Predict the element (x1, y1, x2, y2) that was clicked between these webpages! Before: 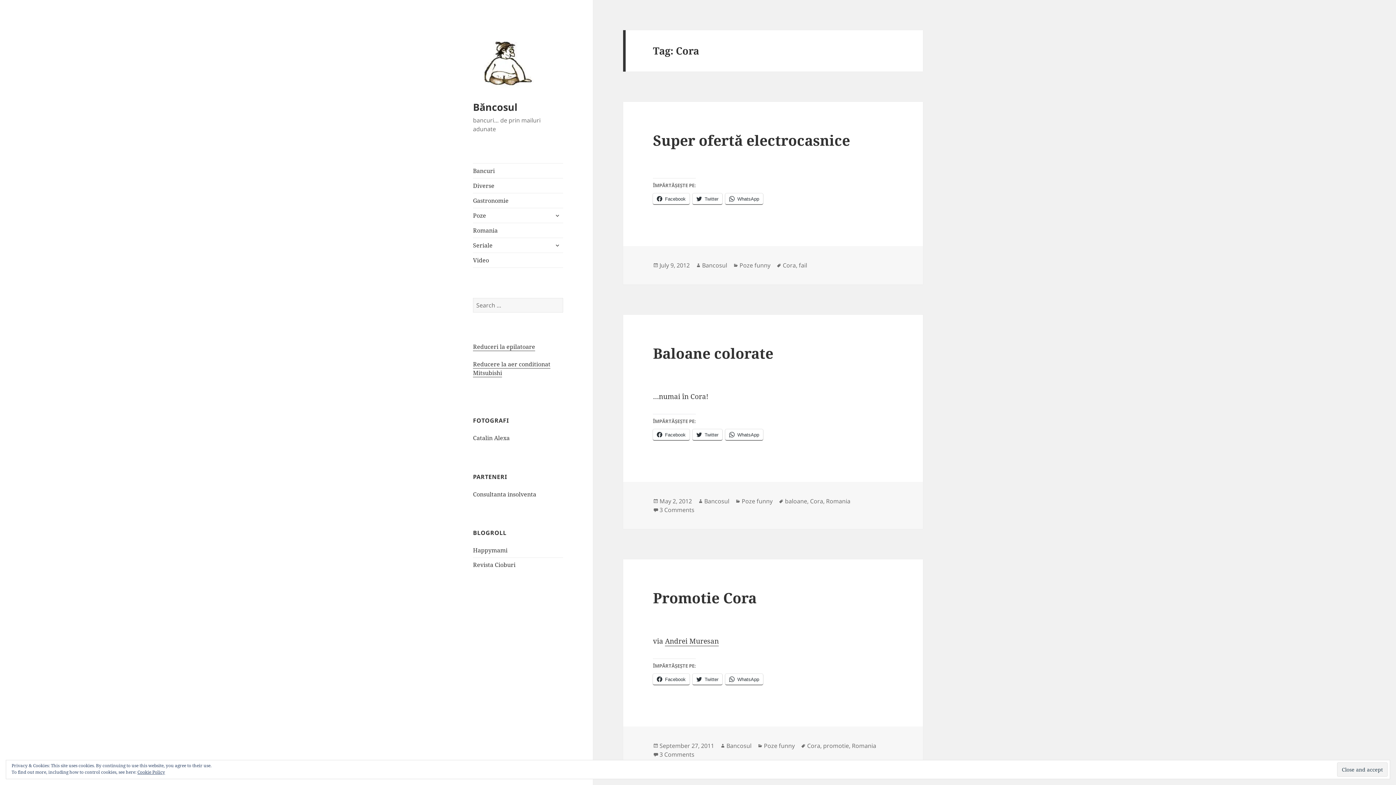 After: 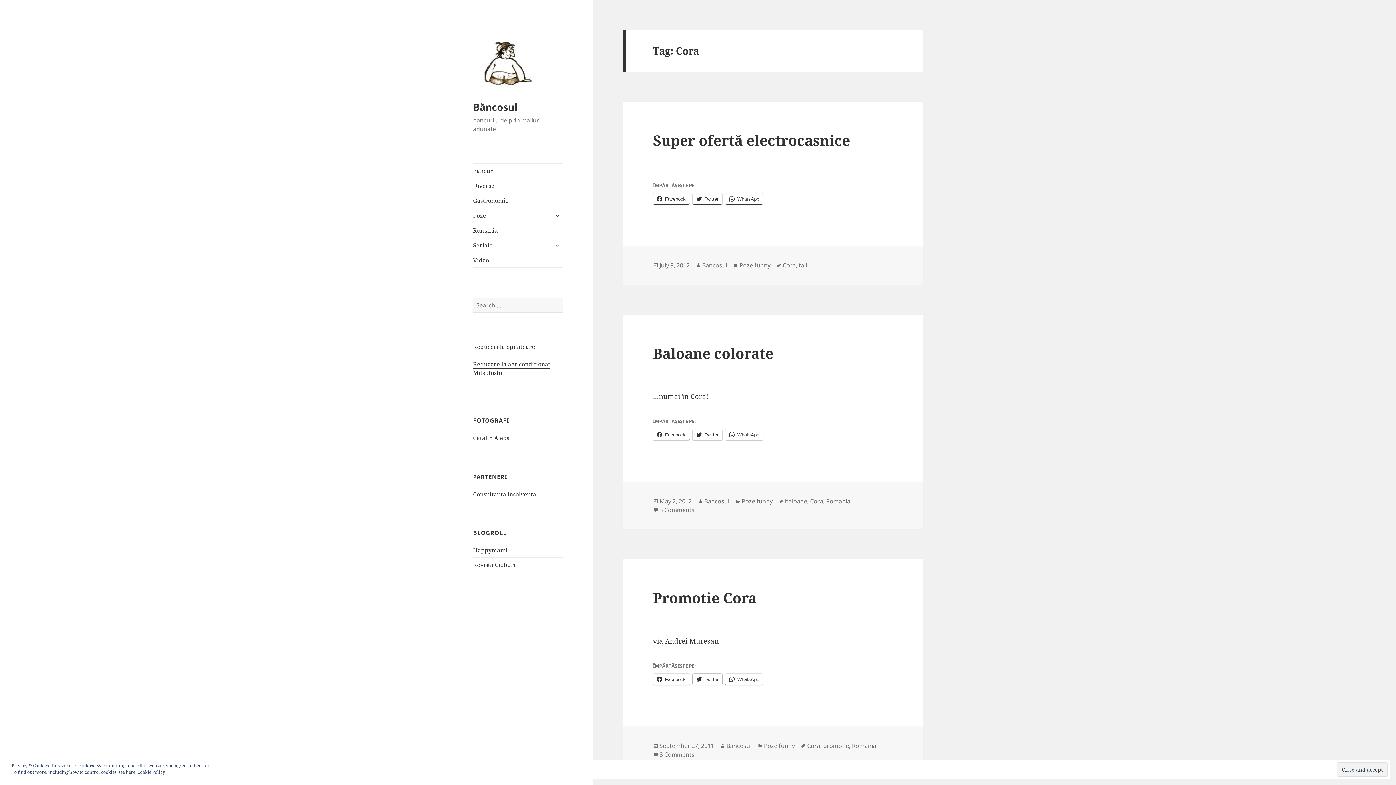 Action: label: Twitter bbox: (692, 674, 722, 685)